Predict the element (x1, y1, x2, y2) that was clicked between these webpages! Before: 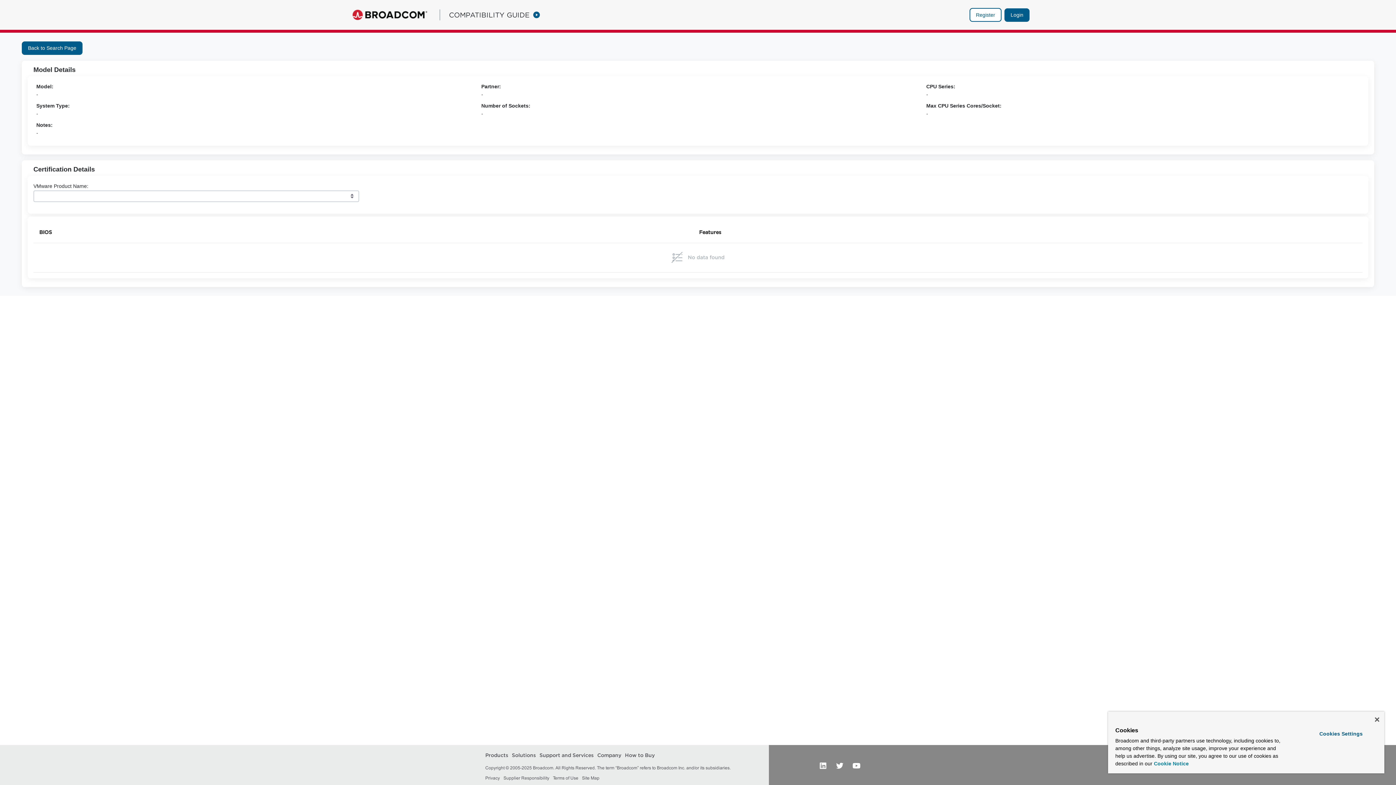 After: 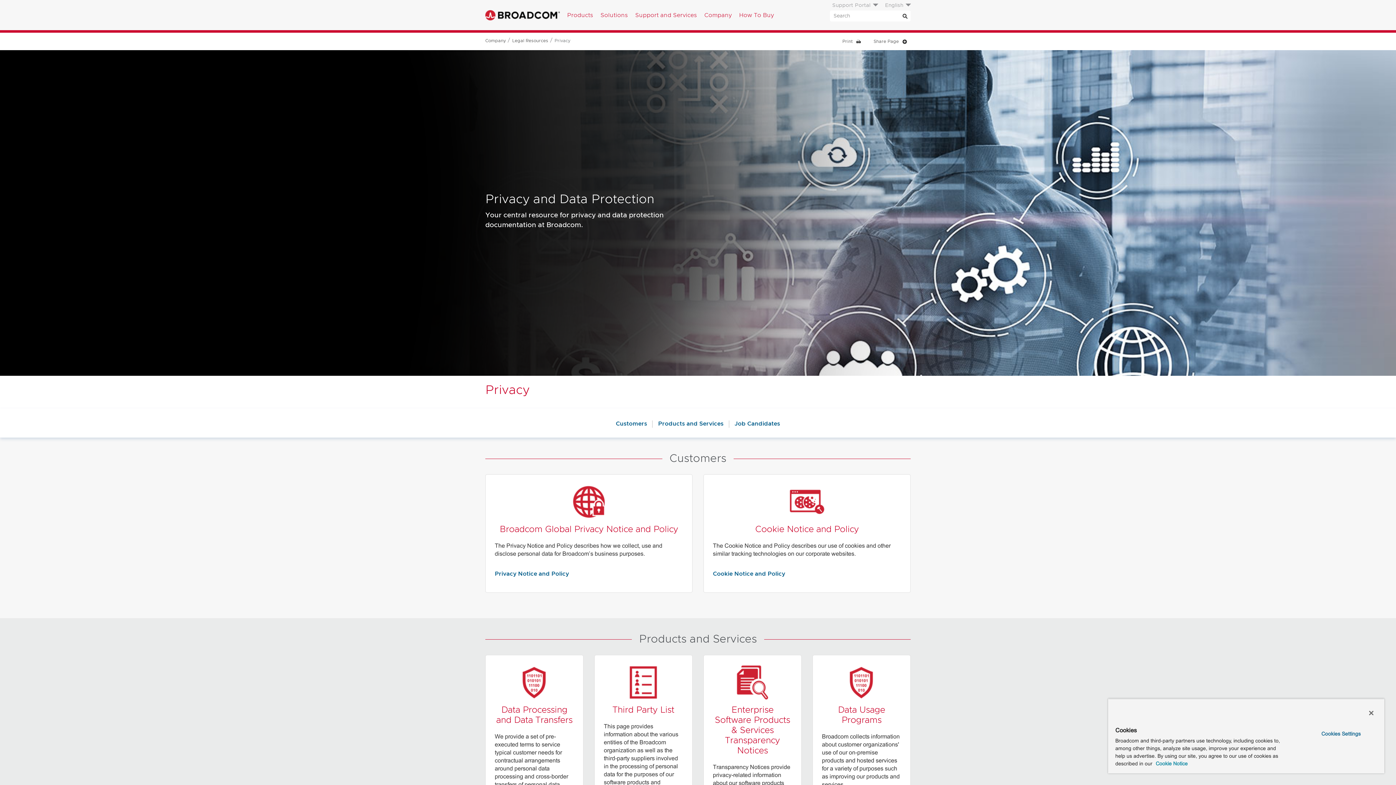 Action: bbox: (485, 776, 500, 781) label: Privacy